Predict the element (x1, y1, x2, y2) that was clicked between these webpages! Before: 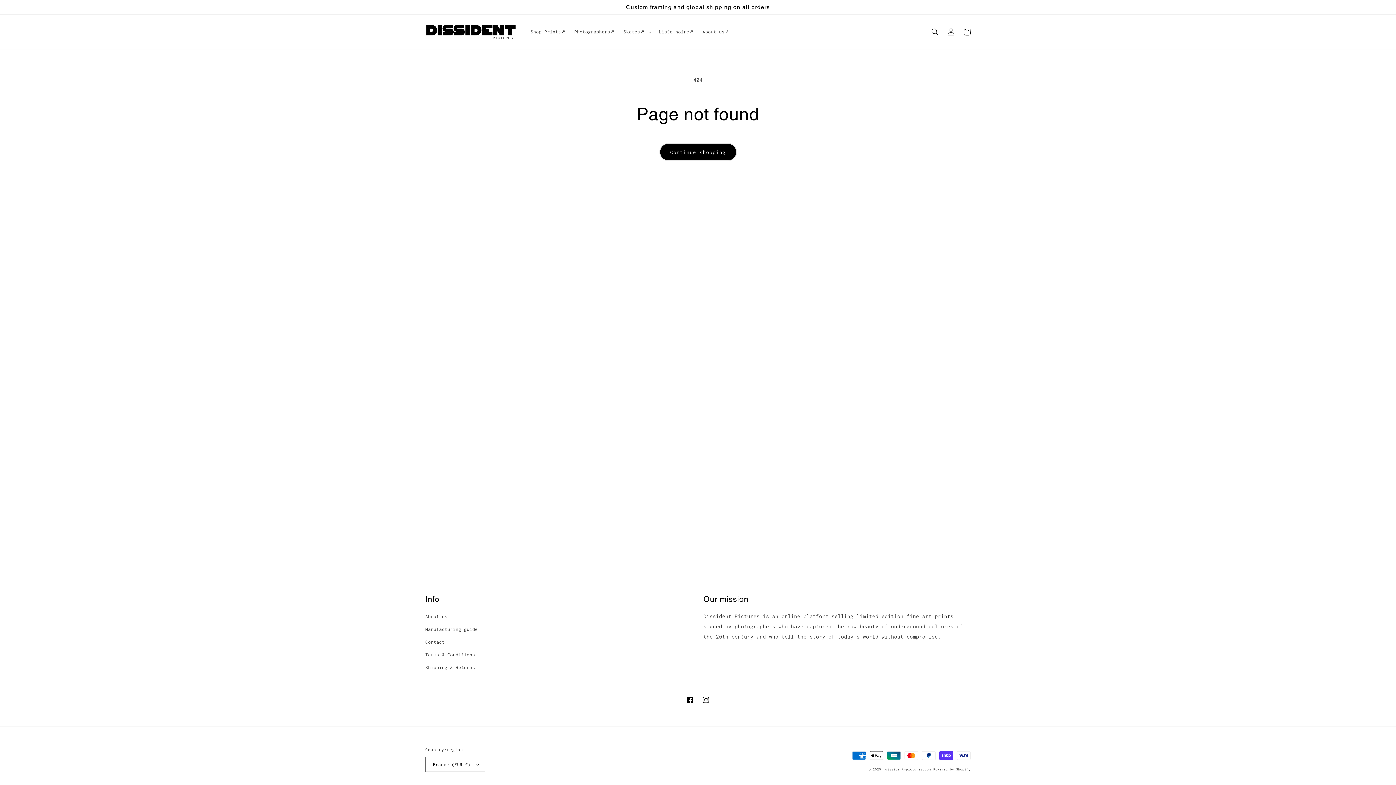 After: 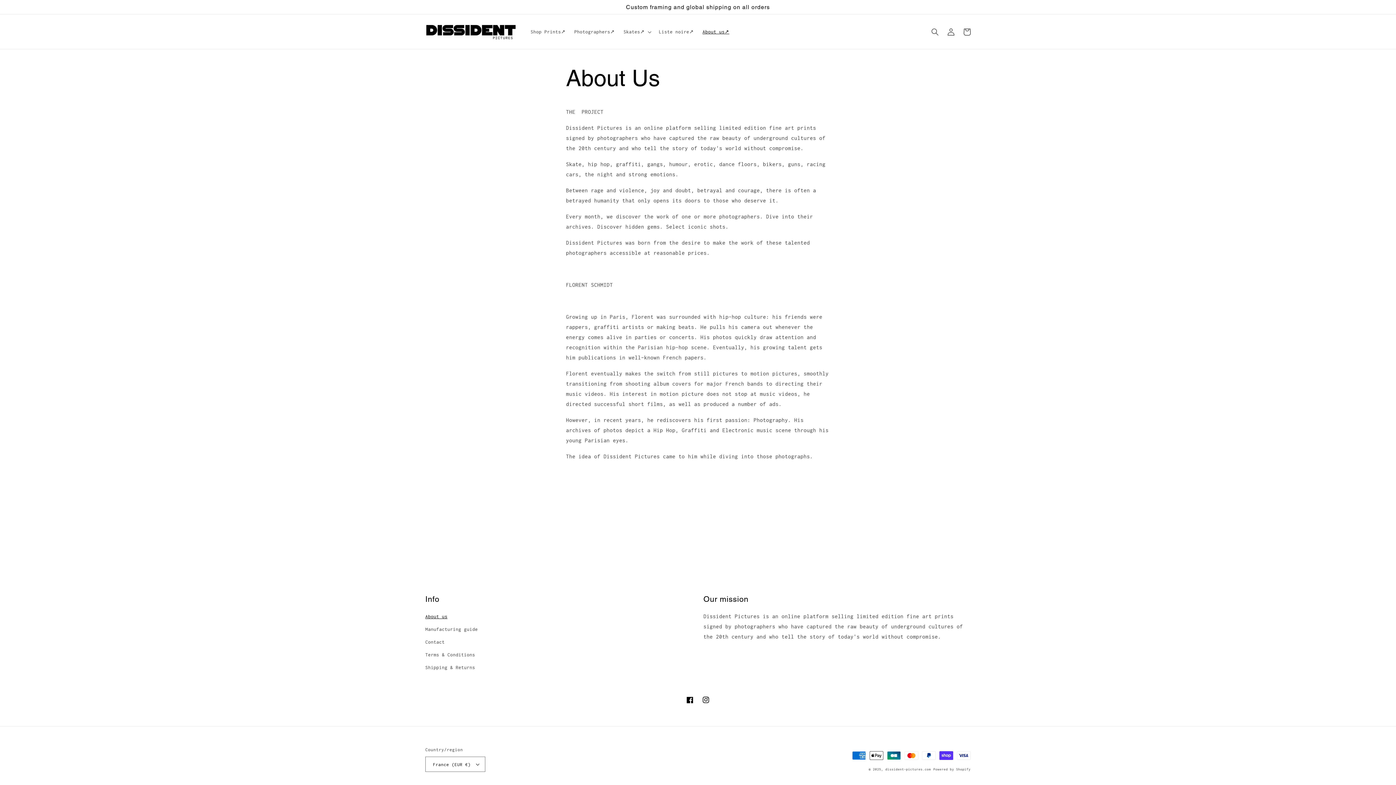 Action: label: About us↗ bbox: (698, 24, 733, 39)